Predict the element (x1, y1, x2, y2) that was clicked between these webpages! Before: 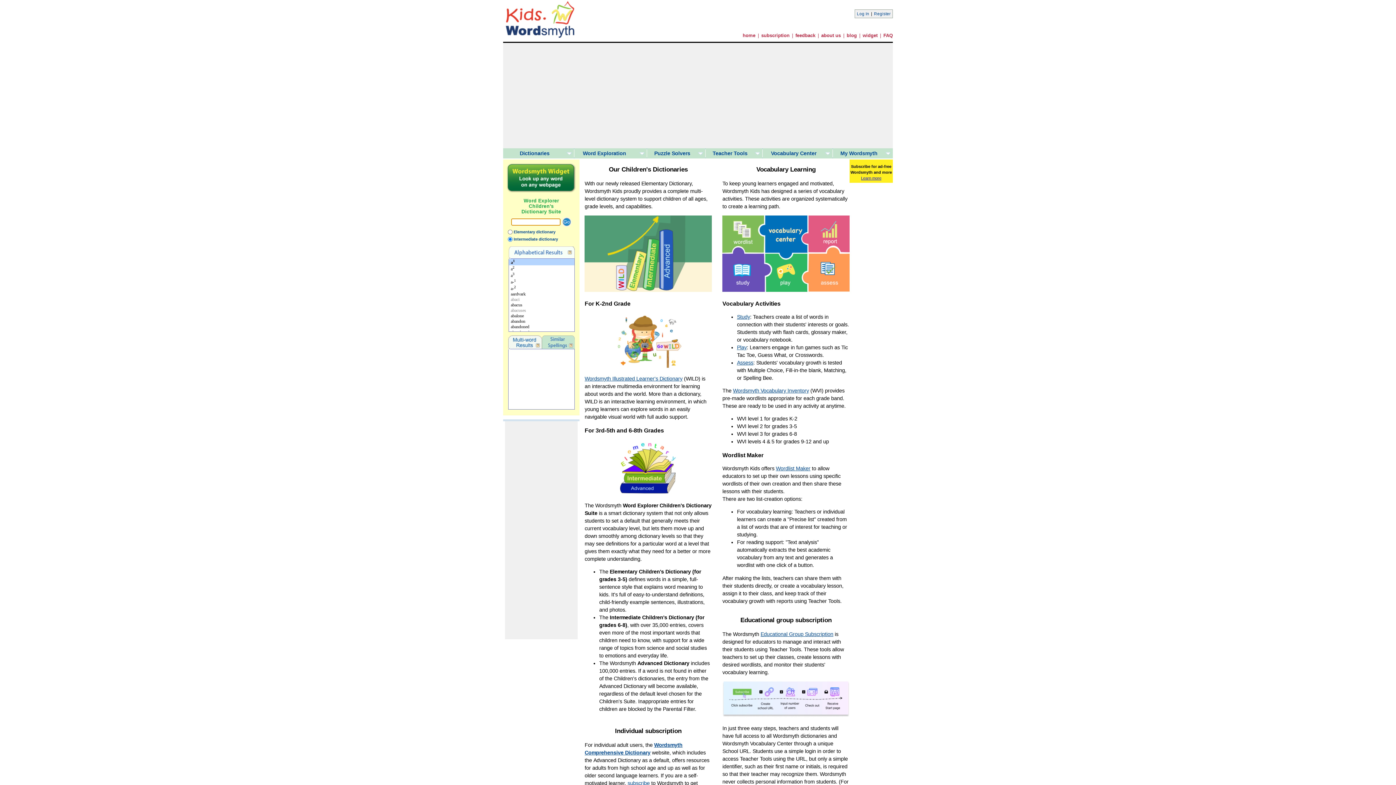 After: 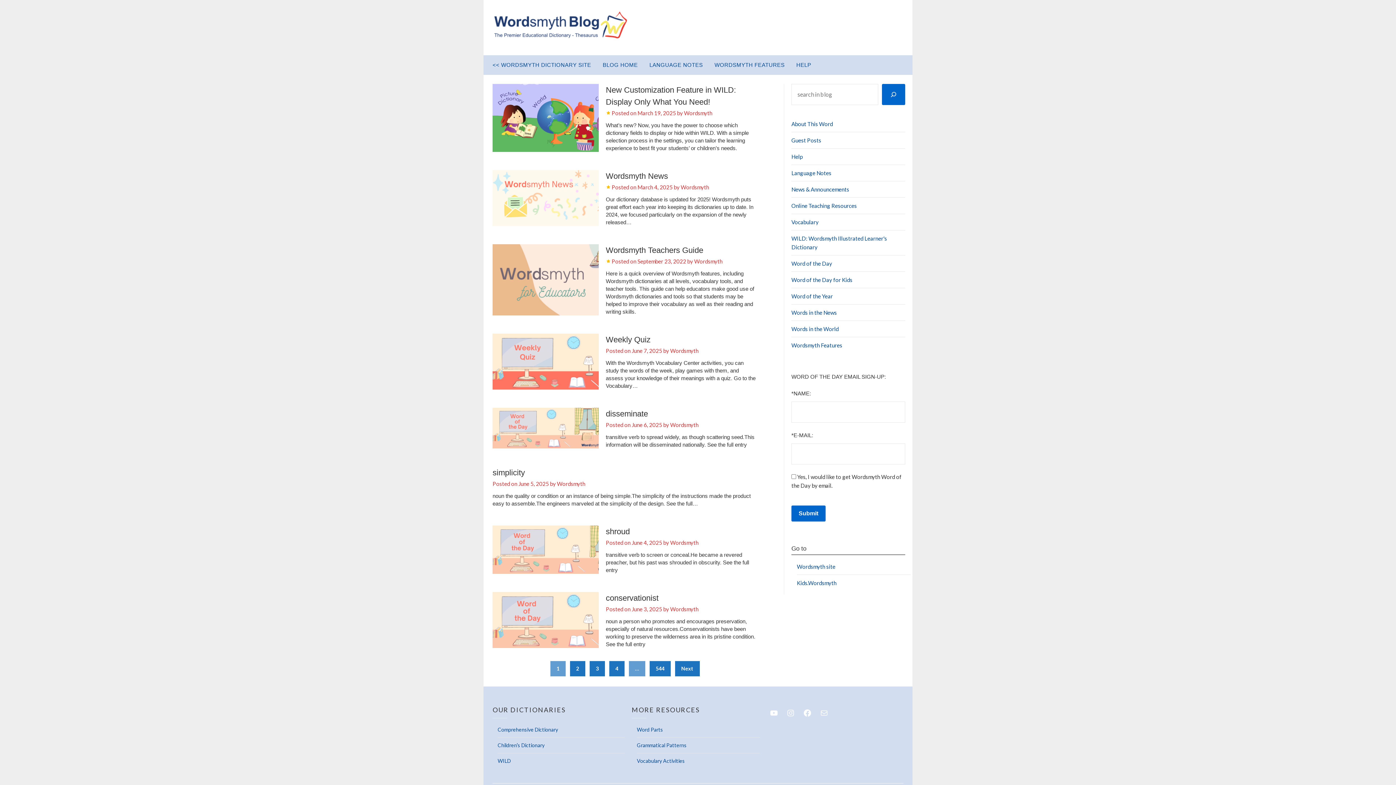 Action: bbox: (846, 32, 857, 38) label: blog